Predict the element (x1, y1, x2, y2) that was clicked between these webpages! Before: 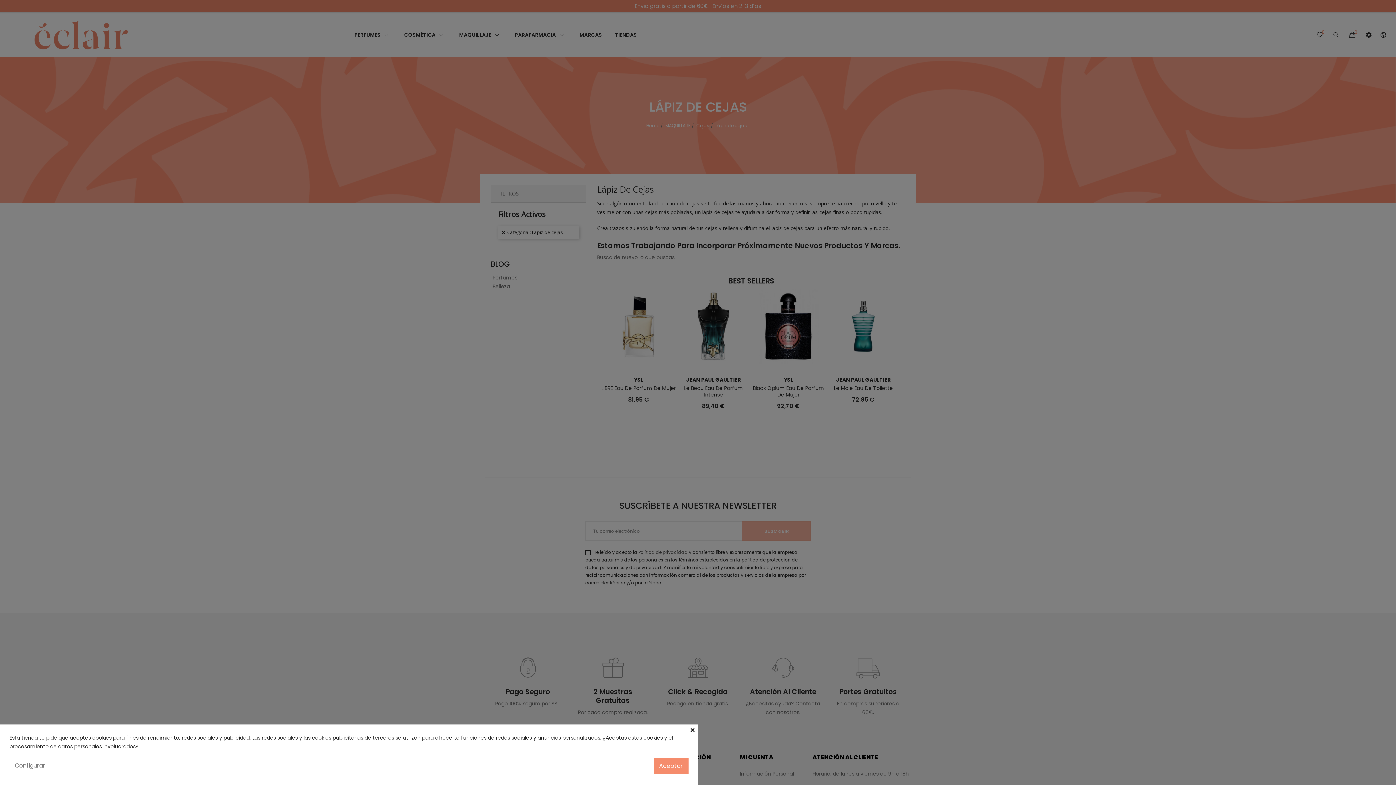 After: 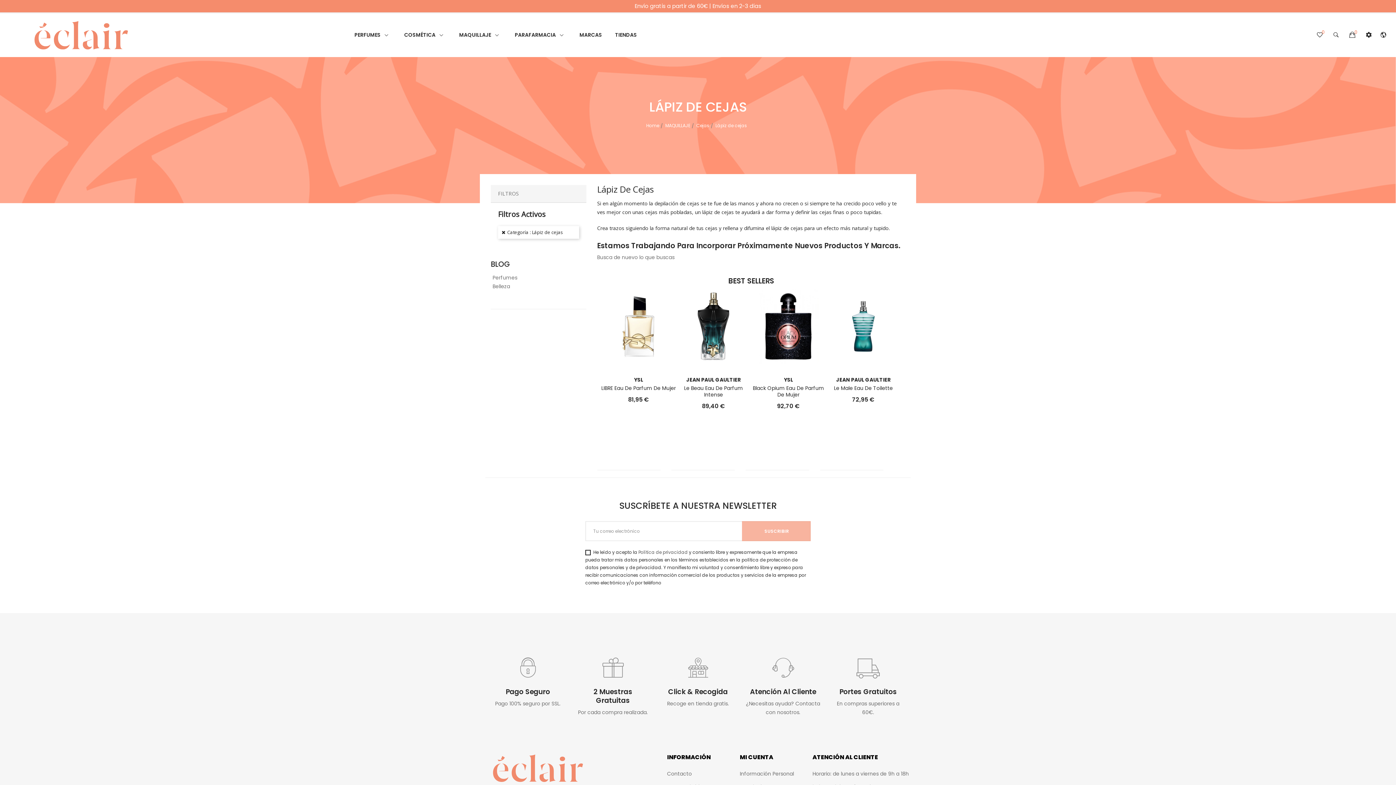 Action: bbox: (689, 725, 697, 735) label: ×